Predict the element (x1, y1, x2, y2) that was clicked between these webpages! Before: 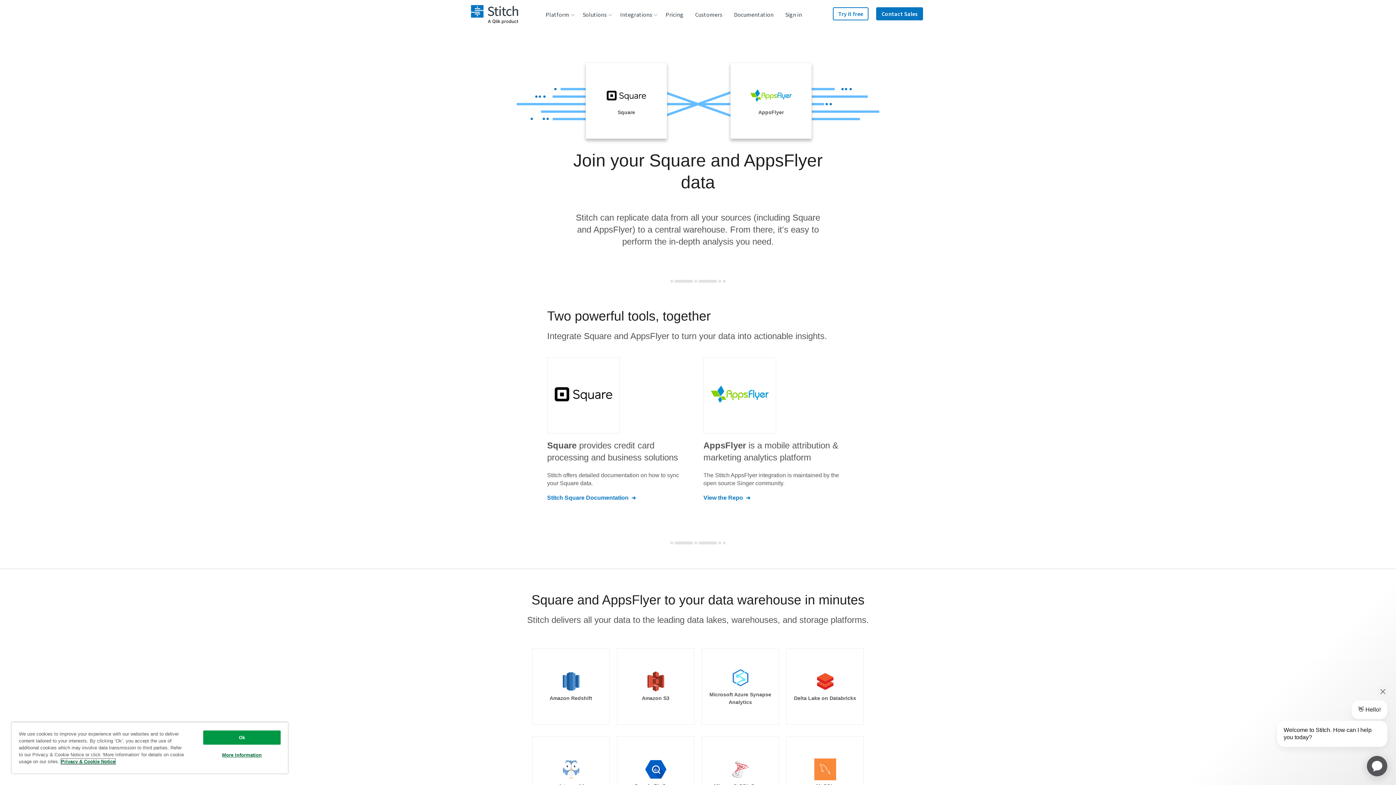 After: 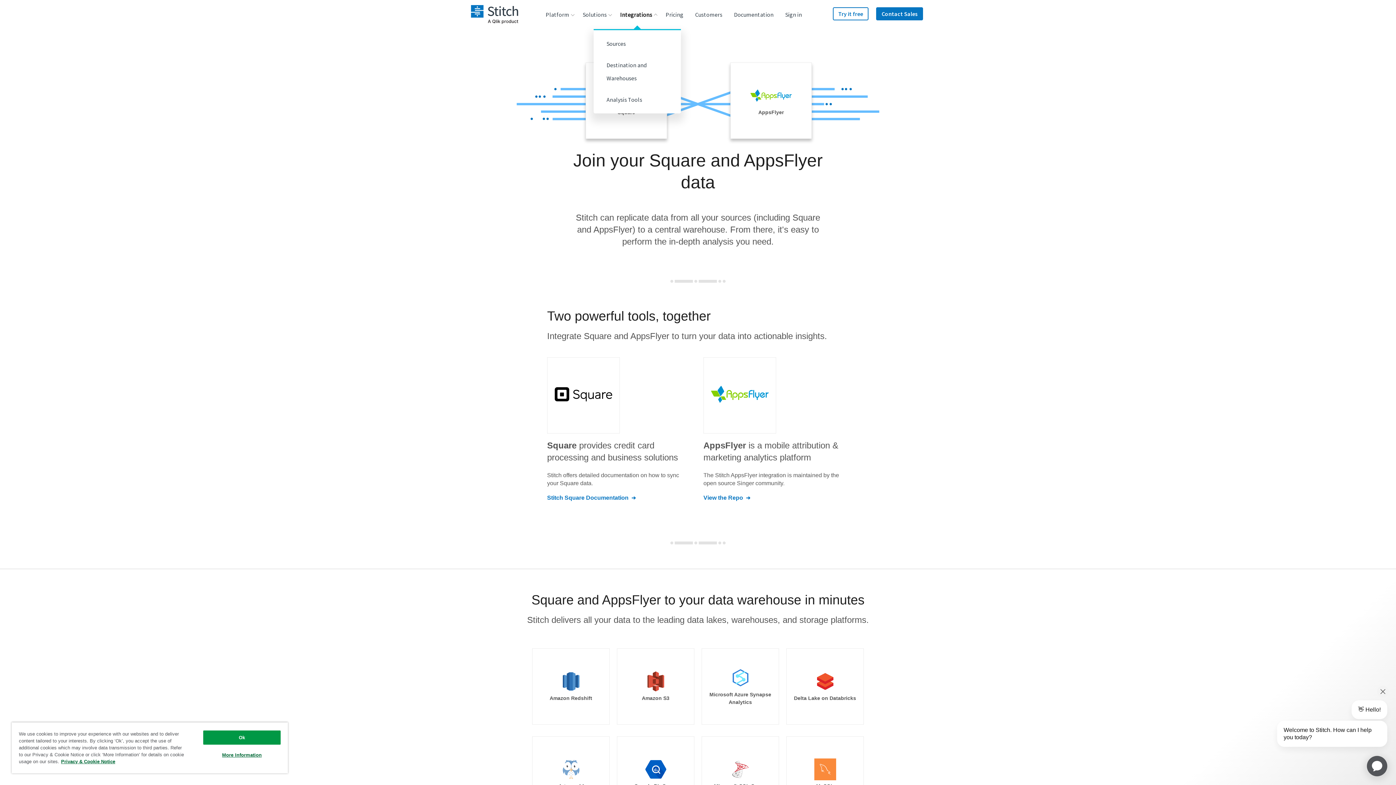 Action: bbox: (614, 0, 660, 29) label: Integrations